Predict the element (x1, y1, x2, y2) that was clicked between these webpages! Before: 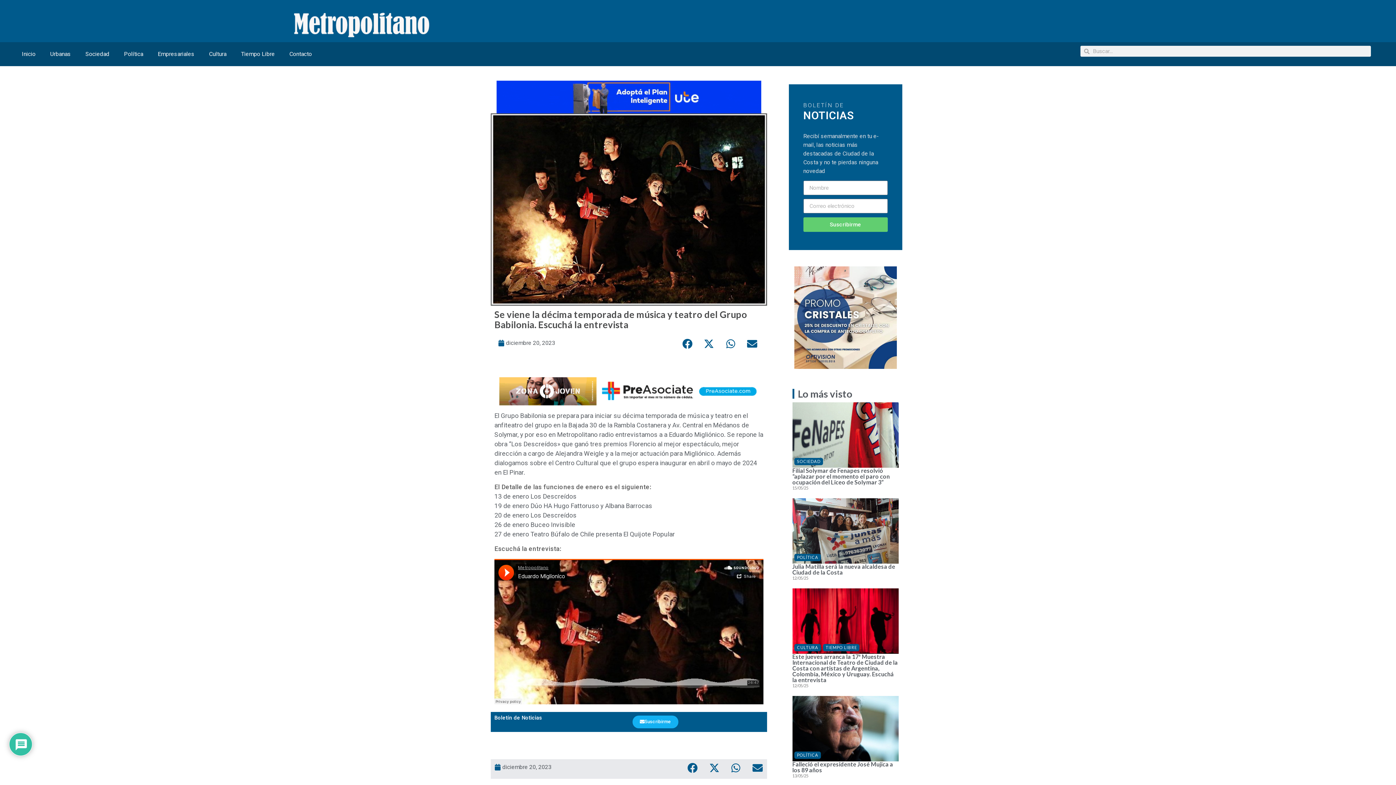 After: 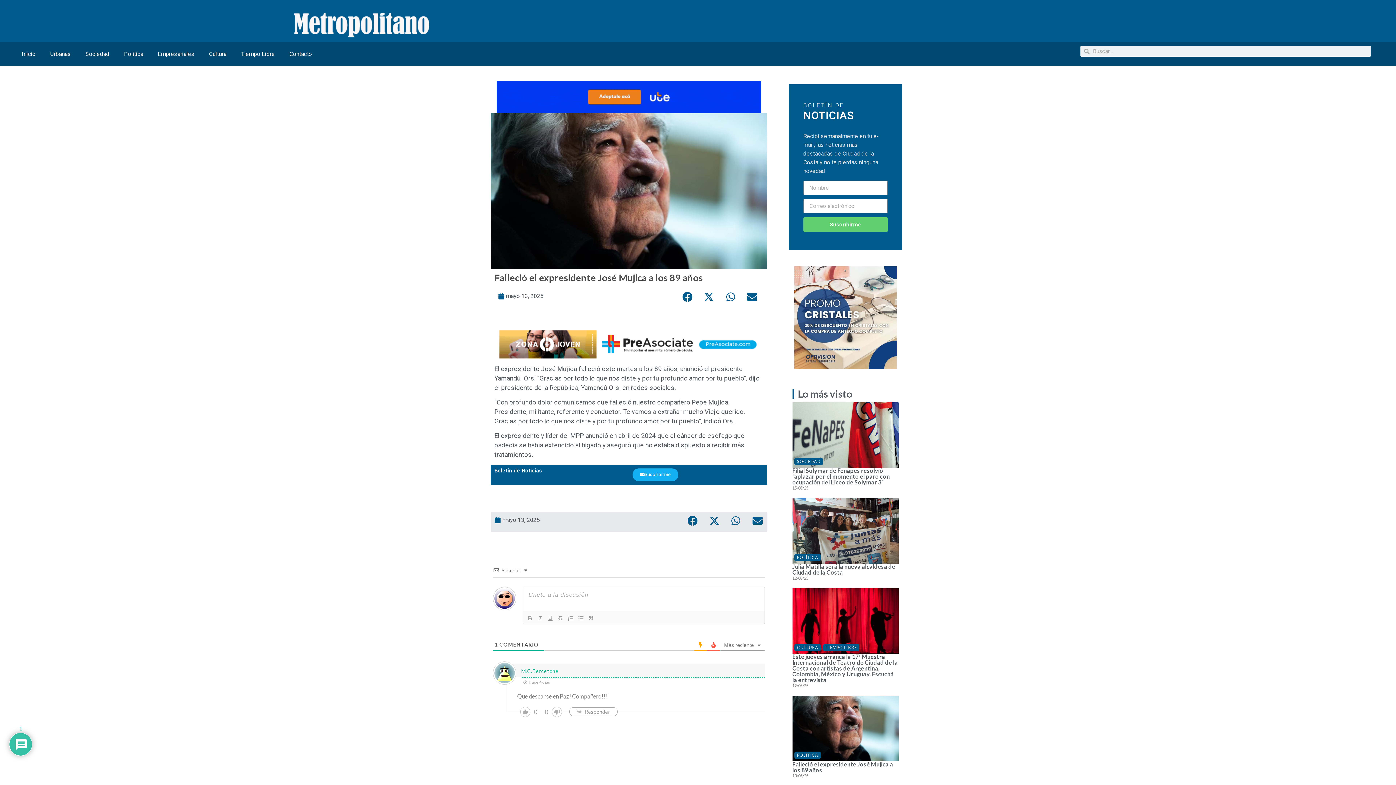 Action: bbox: (792, 761, 893, 773) label: Falleció el expresidente José Mujica a los 89 años